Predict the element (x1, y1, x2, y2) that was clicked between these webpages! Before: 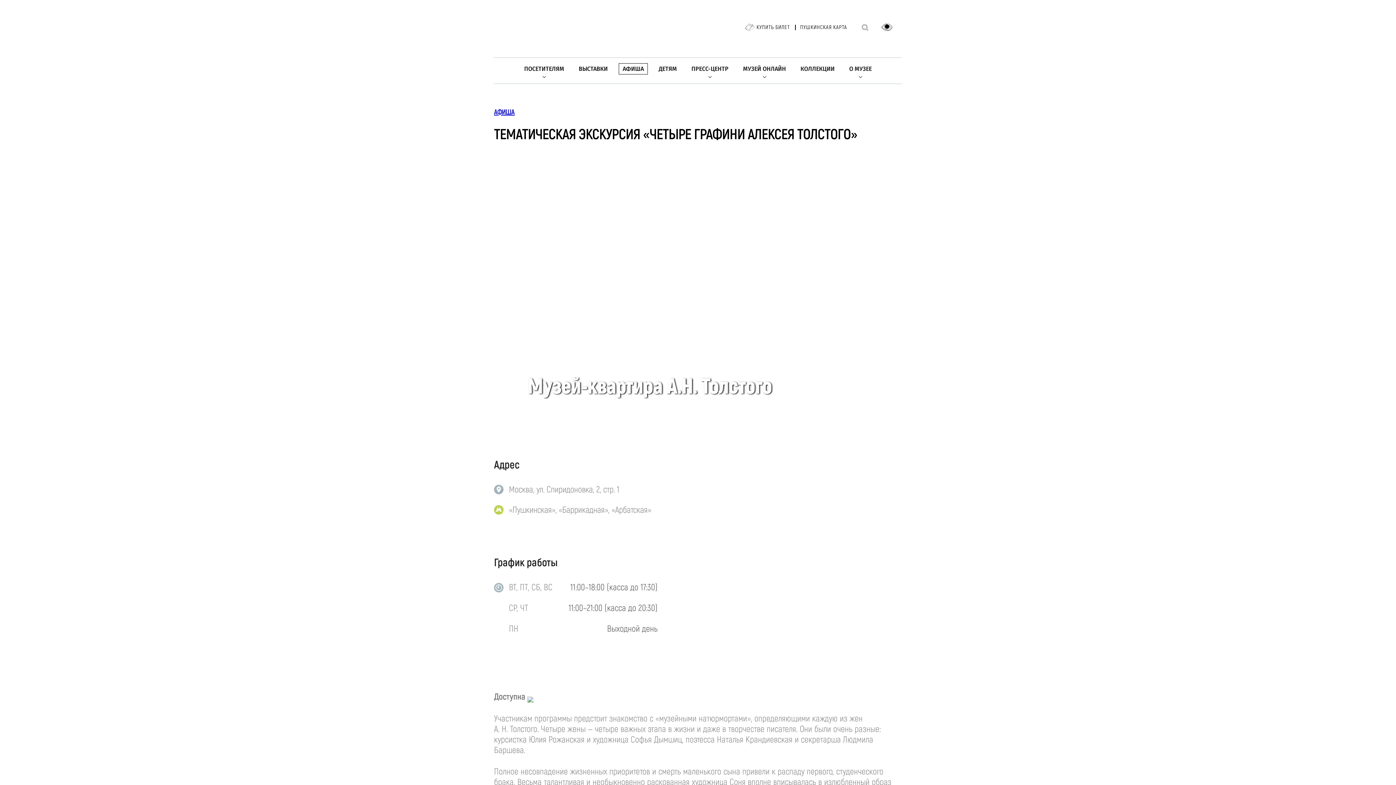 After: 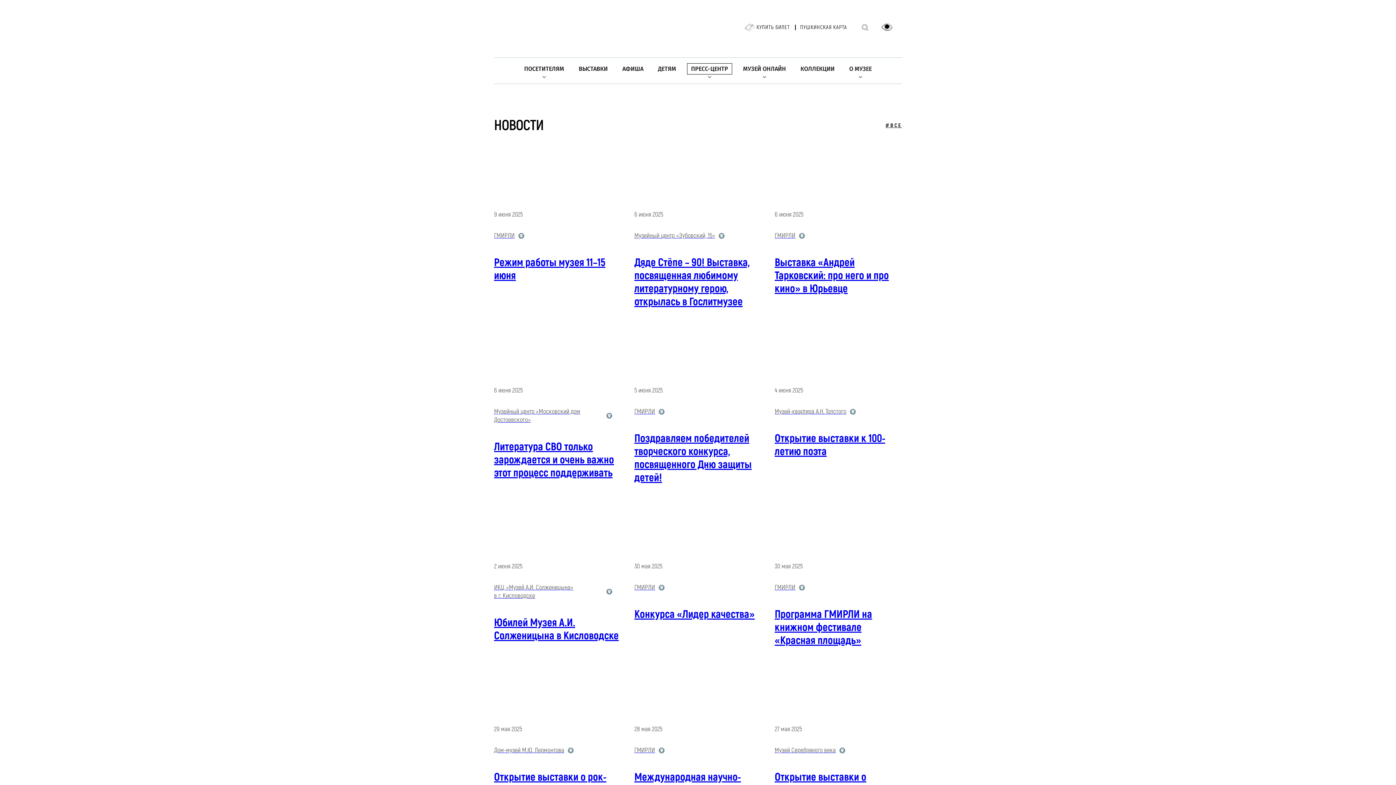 Action: label: ПРЕСС-ЦЕНТР bbox: (688, 63, 732, 74)